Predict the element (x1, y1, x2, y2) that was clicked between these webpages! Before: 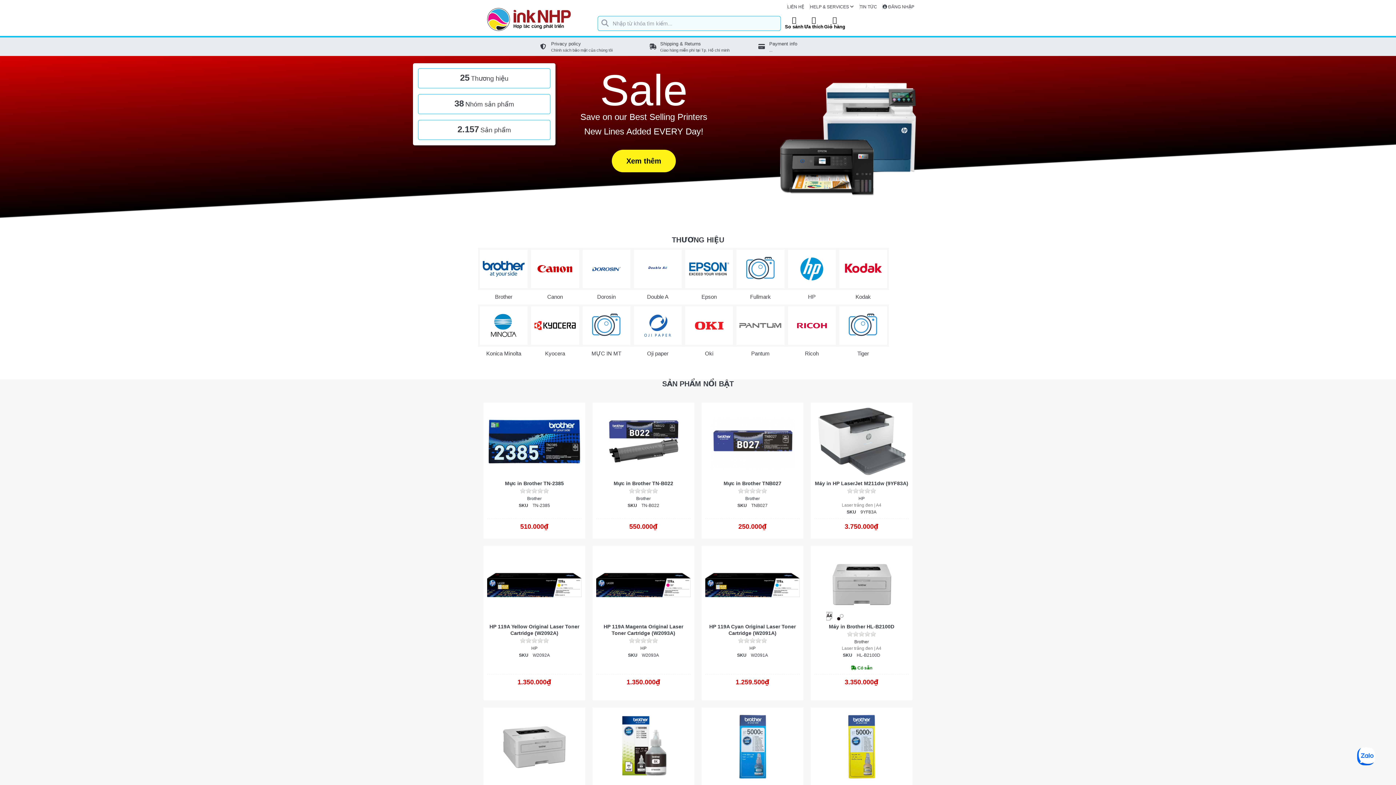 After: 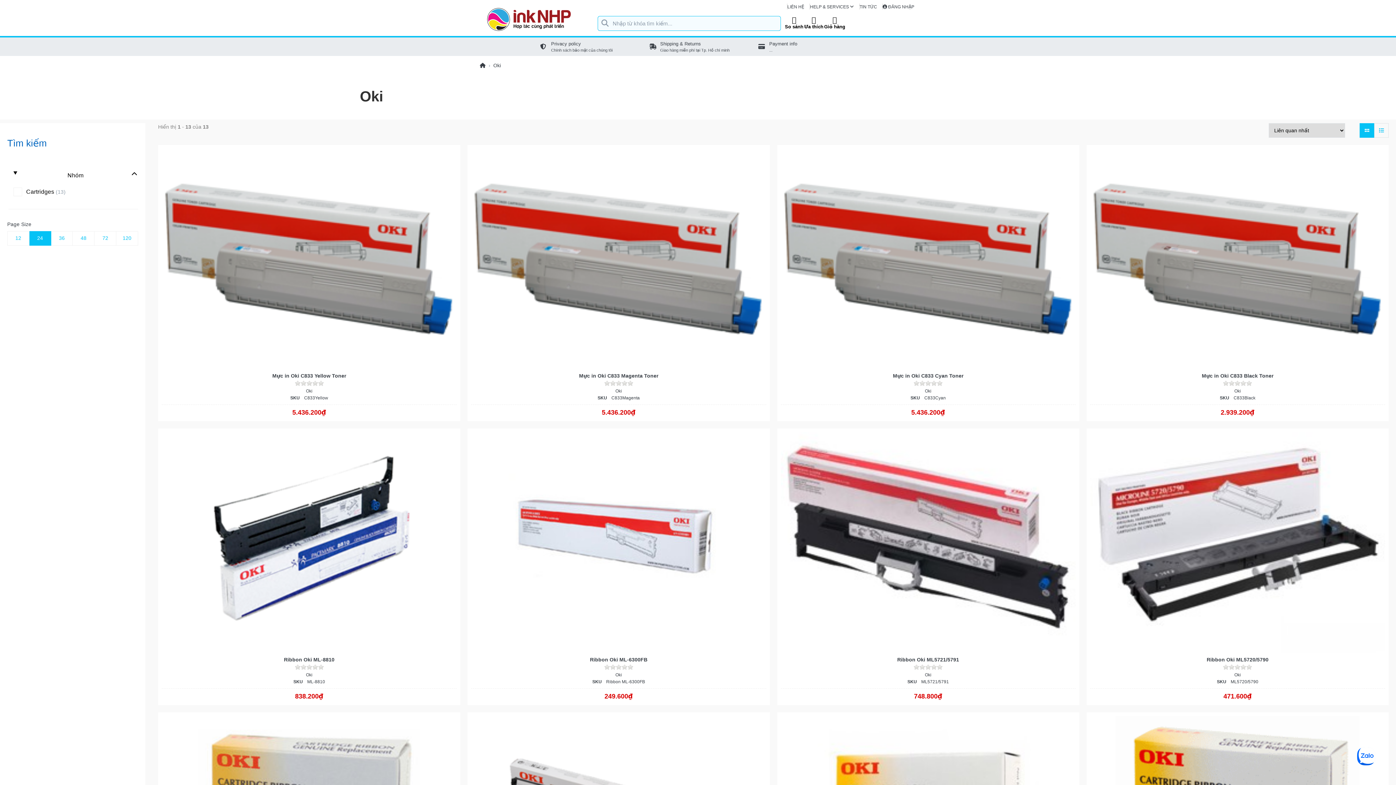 Action: label: Oki bbox: (683, 304, 735, 357)